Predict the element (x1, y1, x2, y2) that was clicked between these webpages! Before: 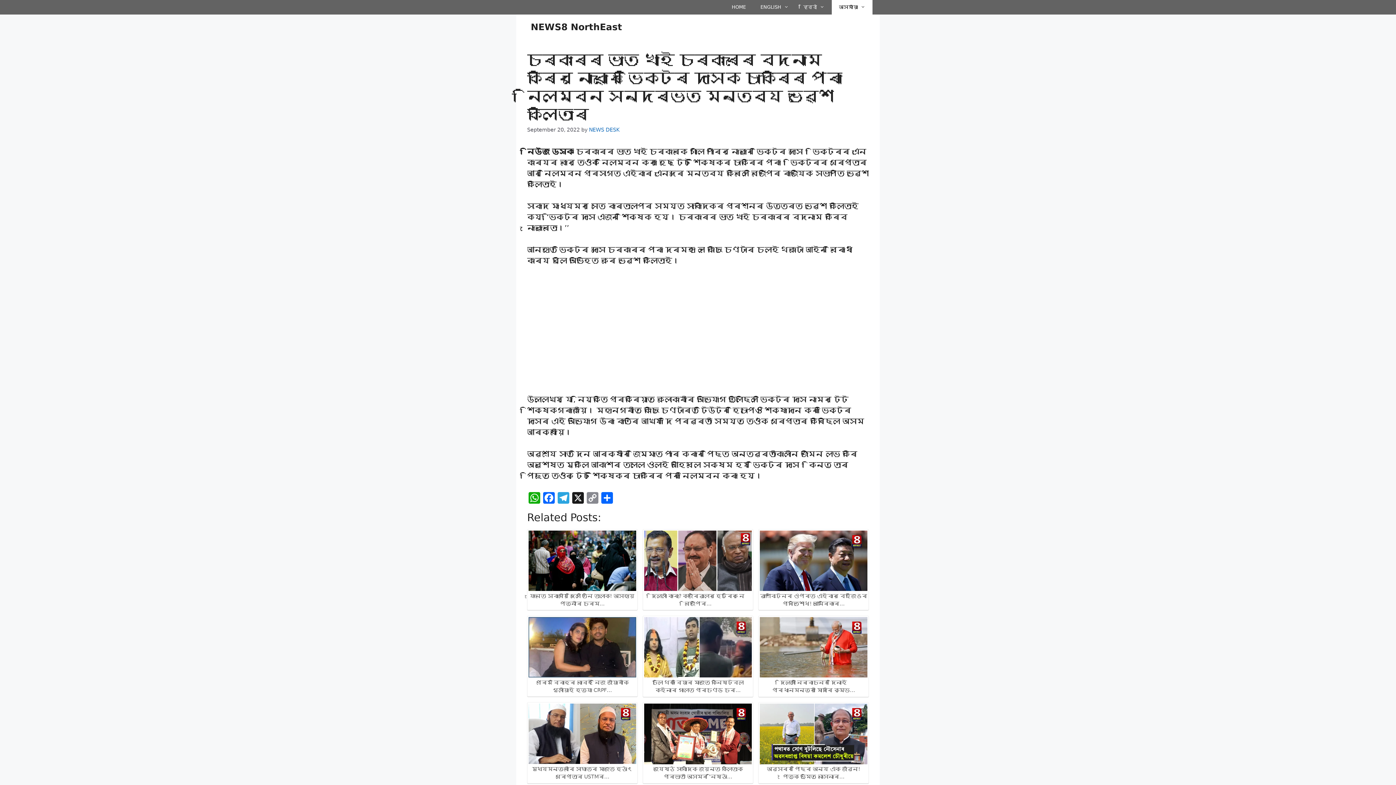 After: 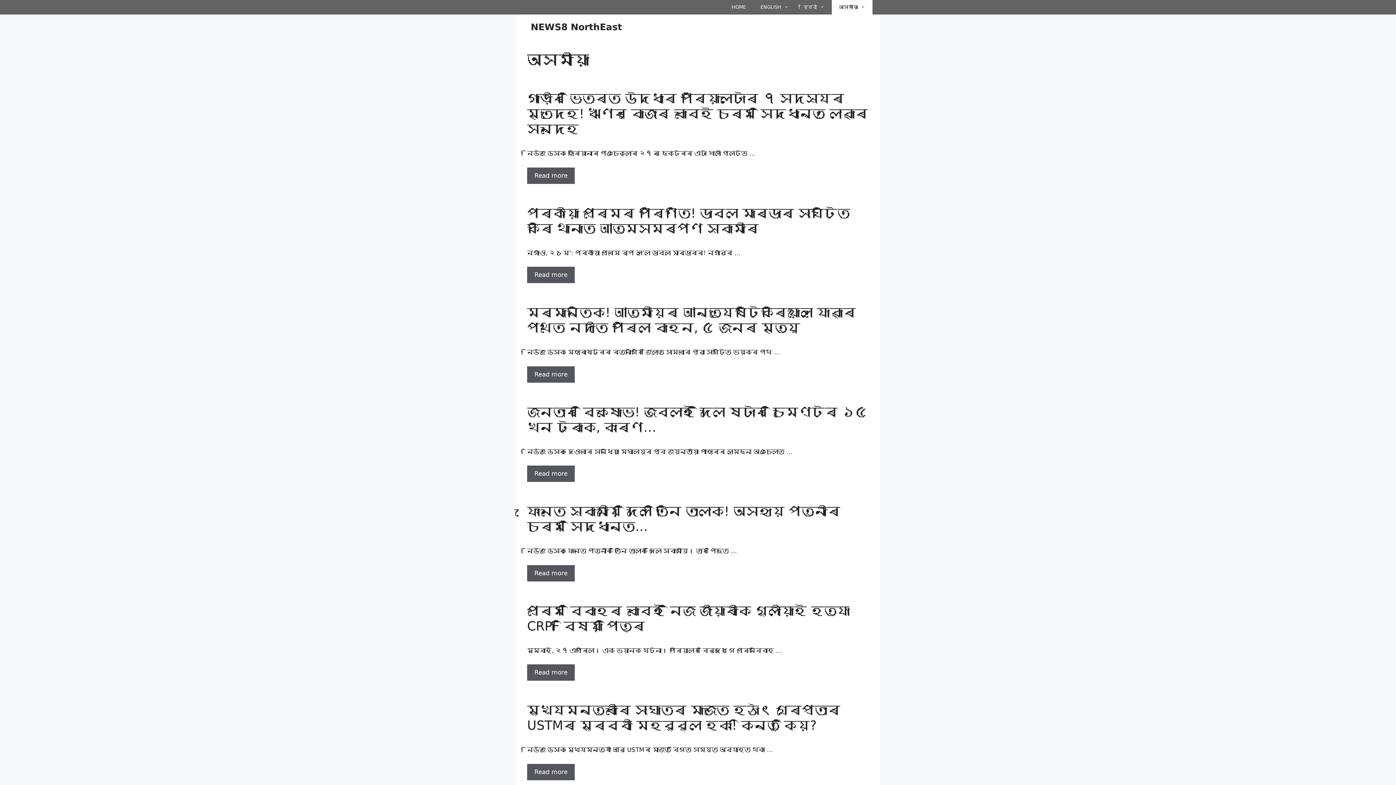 Action: label: অসমীয়া bbox: (831, 0, 872, 14)